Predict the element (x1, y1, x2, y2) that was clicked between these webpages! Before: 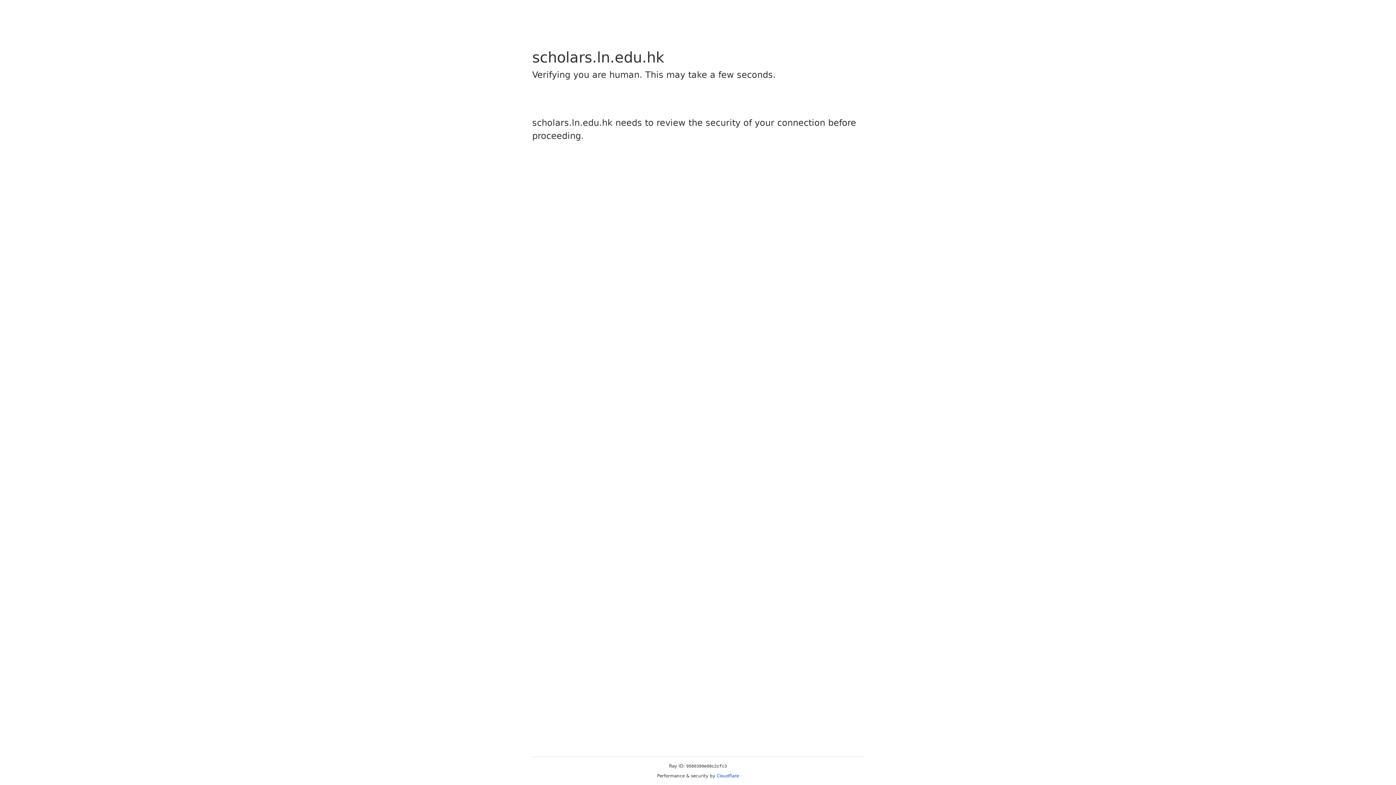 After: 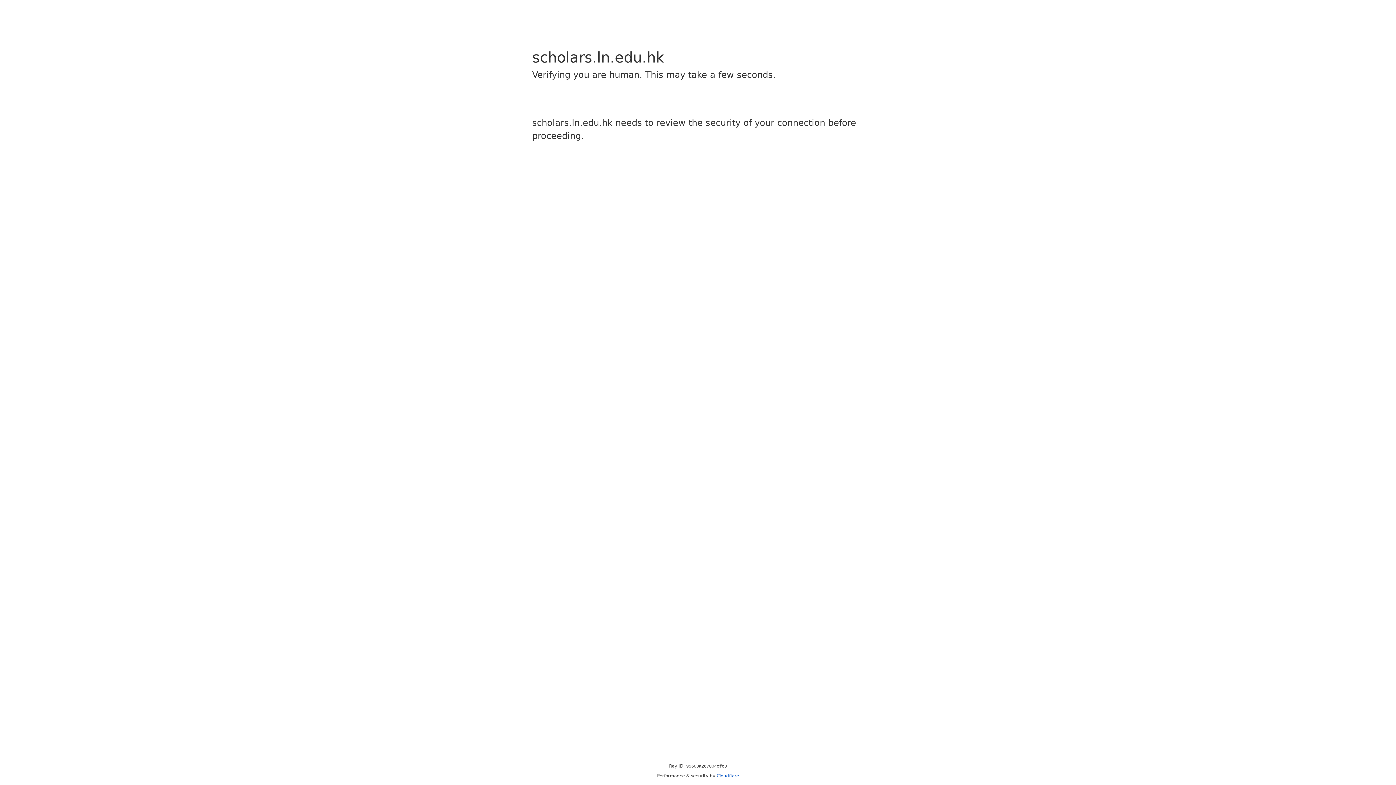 Action: bbox: (716, 773, 739, 778) label: Cloudflare